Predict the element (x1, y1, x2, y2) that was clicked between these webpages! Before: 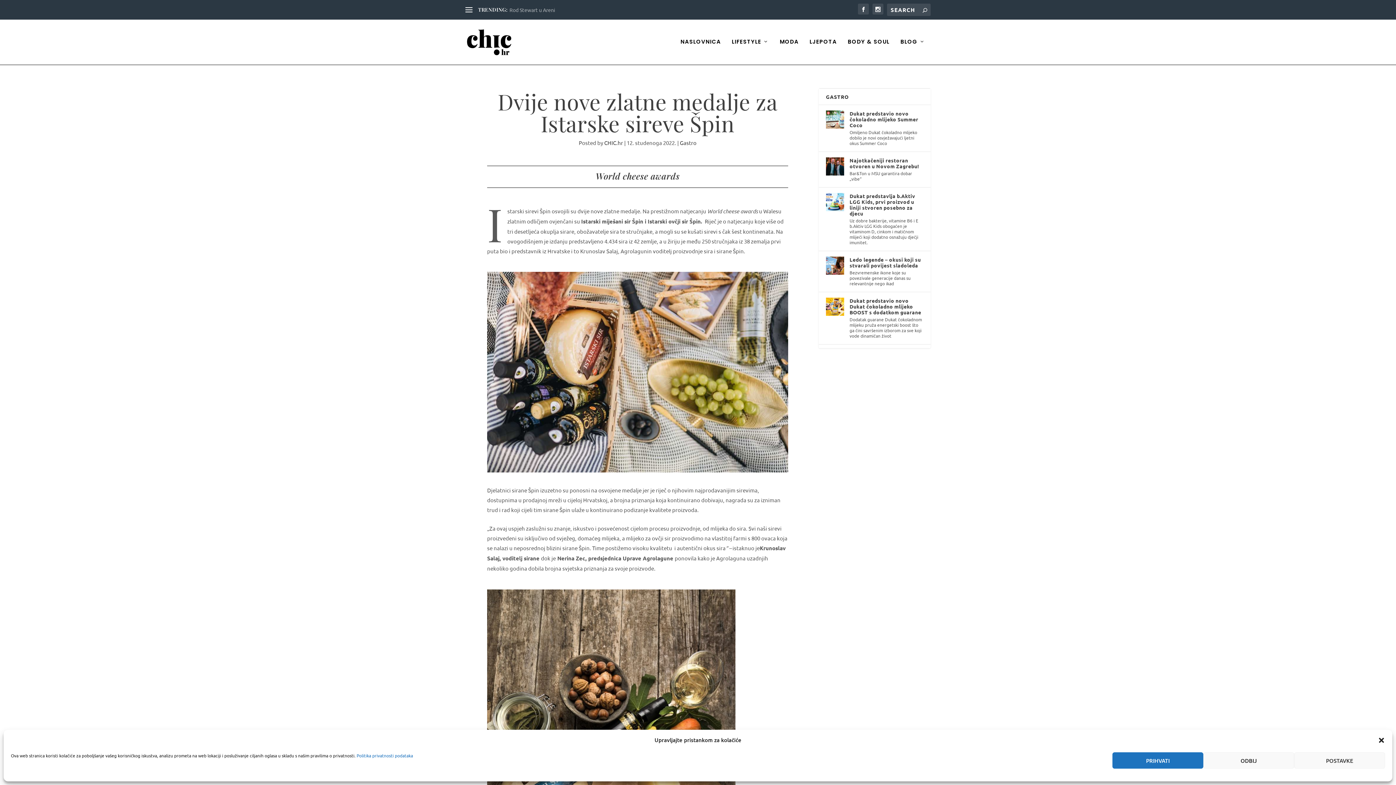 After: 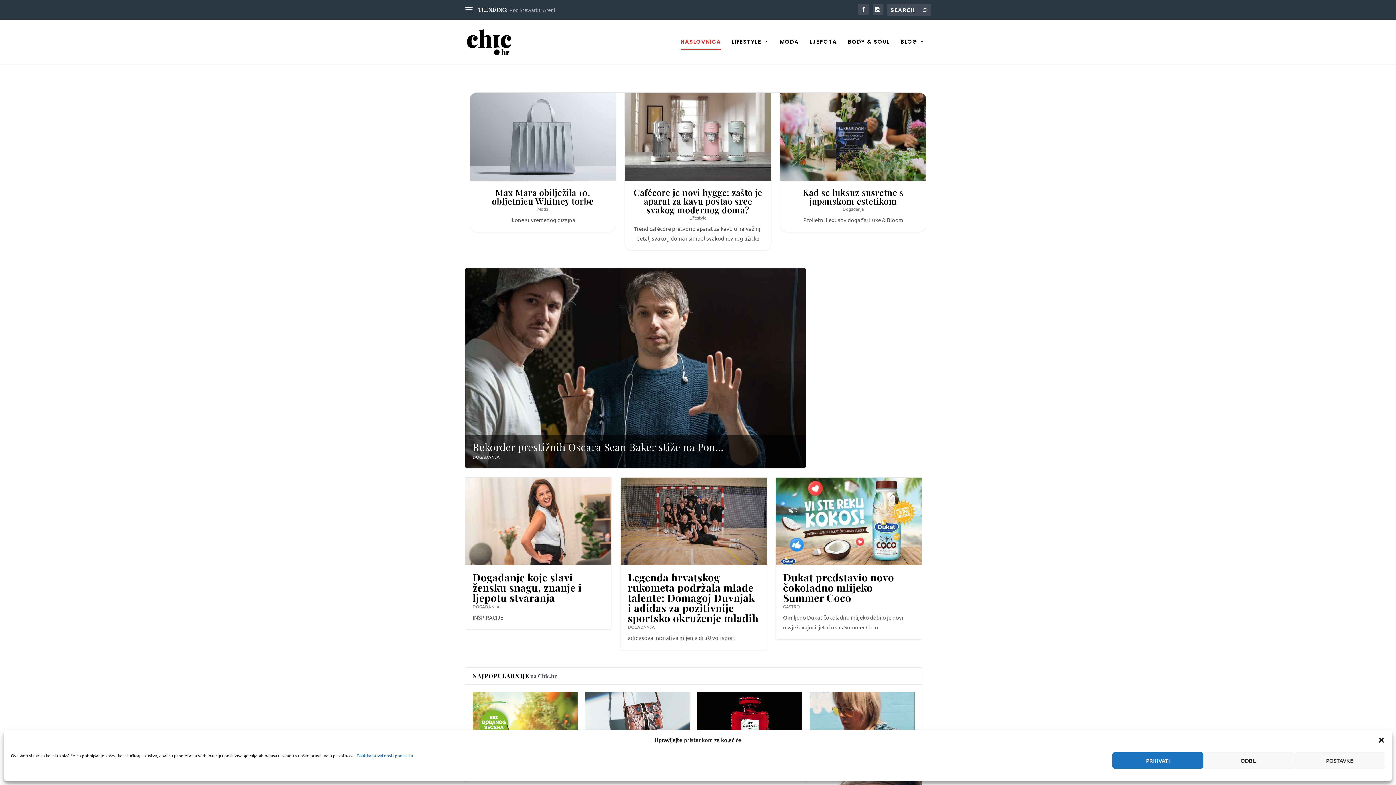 Action: label: NASLOVNICA bbox: (680, 39, 721, 64)